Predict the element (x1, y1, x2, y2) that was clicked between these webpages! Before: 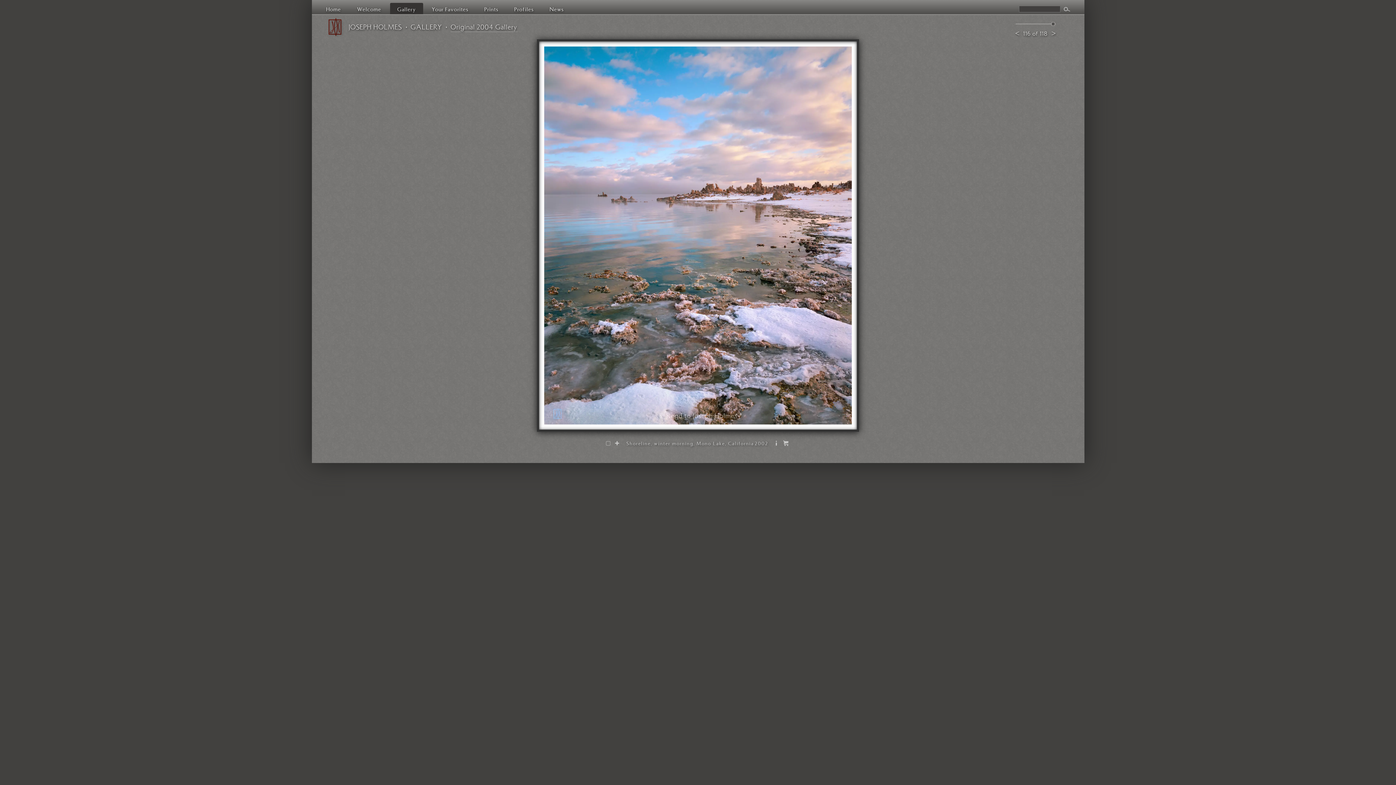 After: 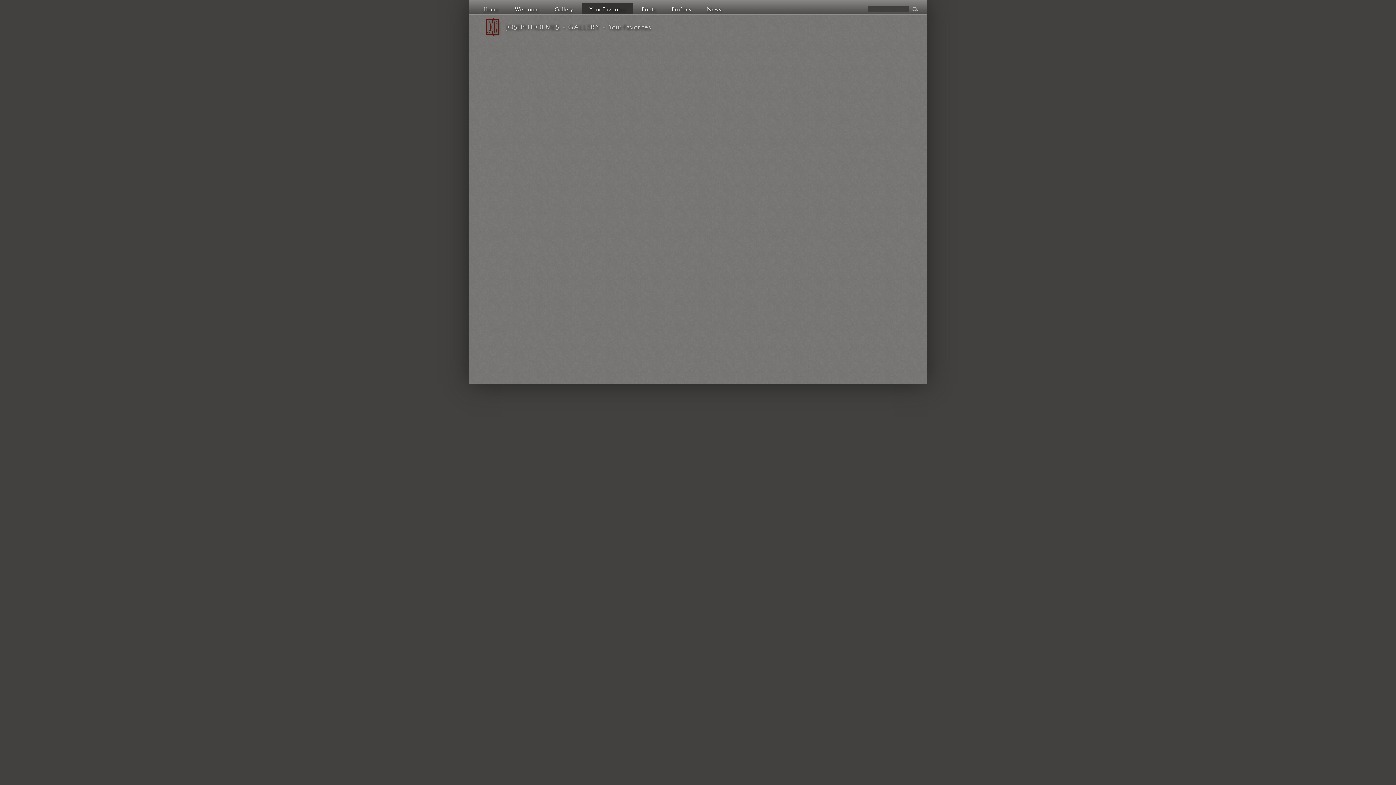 Action: bbox: (424, 2, 475, 14) label: Your Favorites